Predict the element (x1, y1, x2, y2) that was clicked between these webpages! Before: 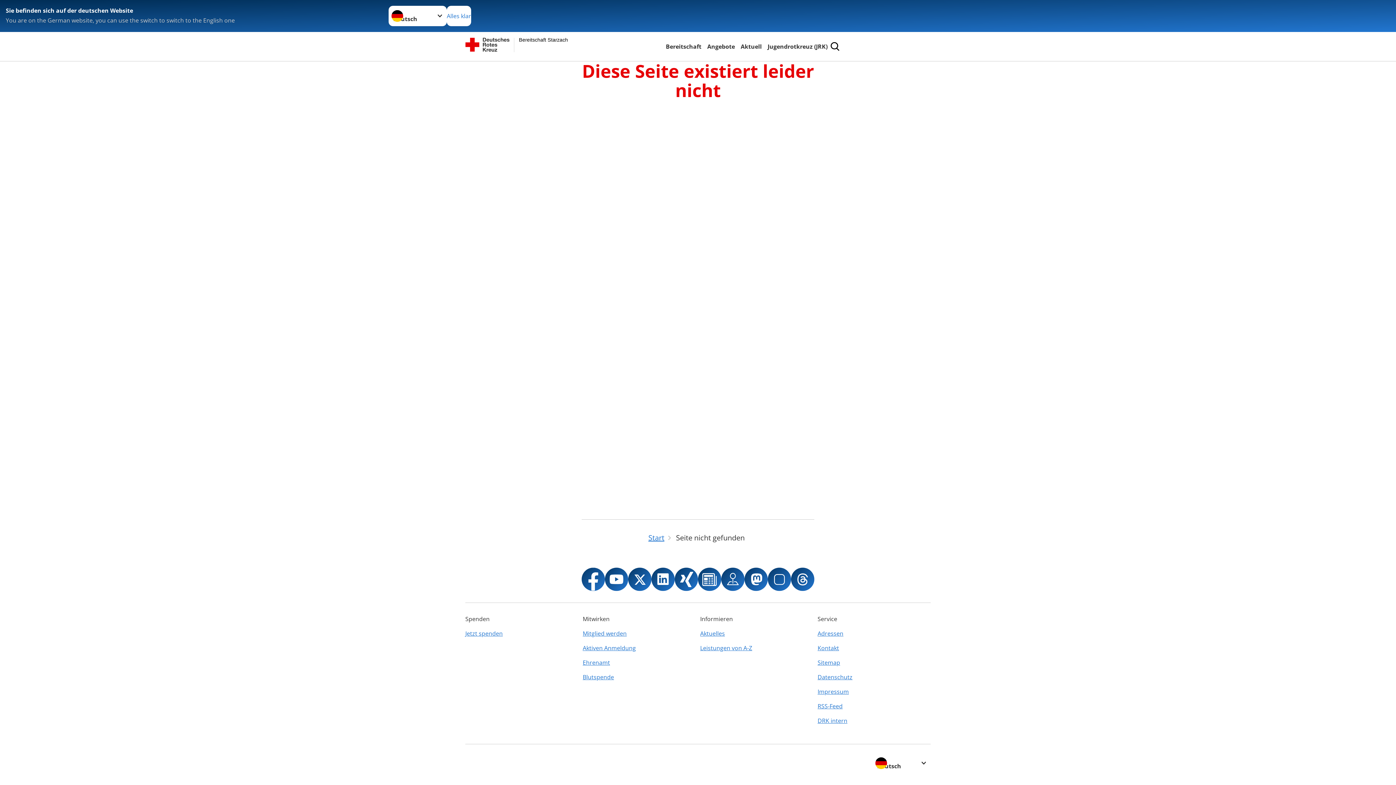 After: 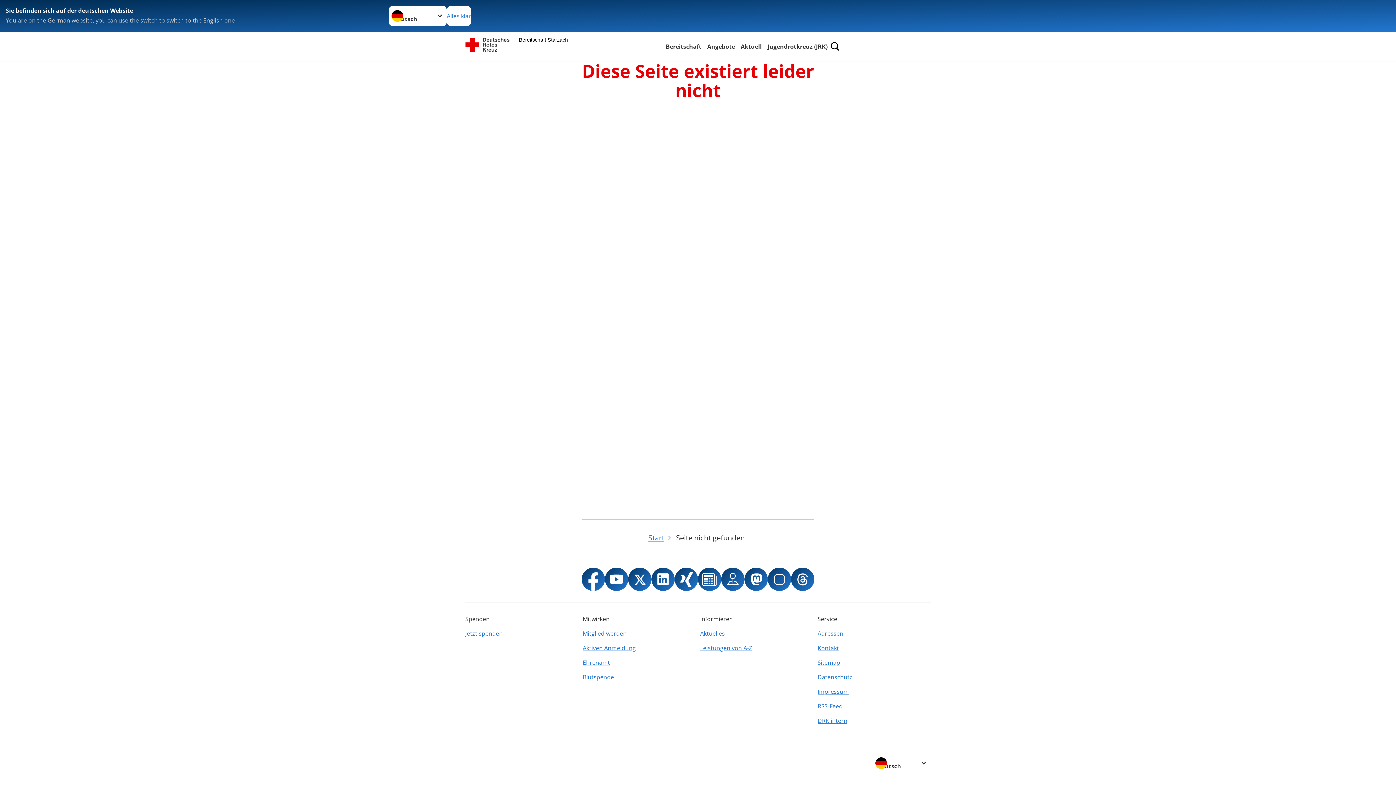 Action: bbox: (674, 568, 698, 591)